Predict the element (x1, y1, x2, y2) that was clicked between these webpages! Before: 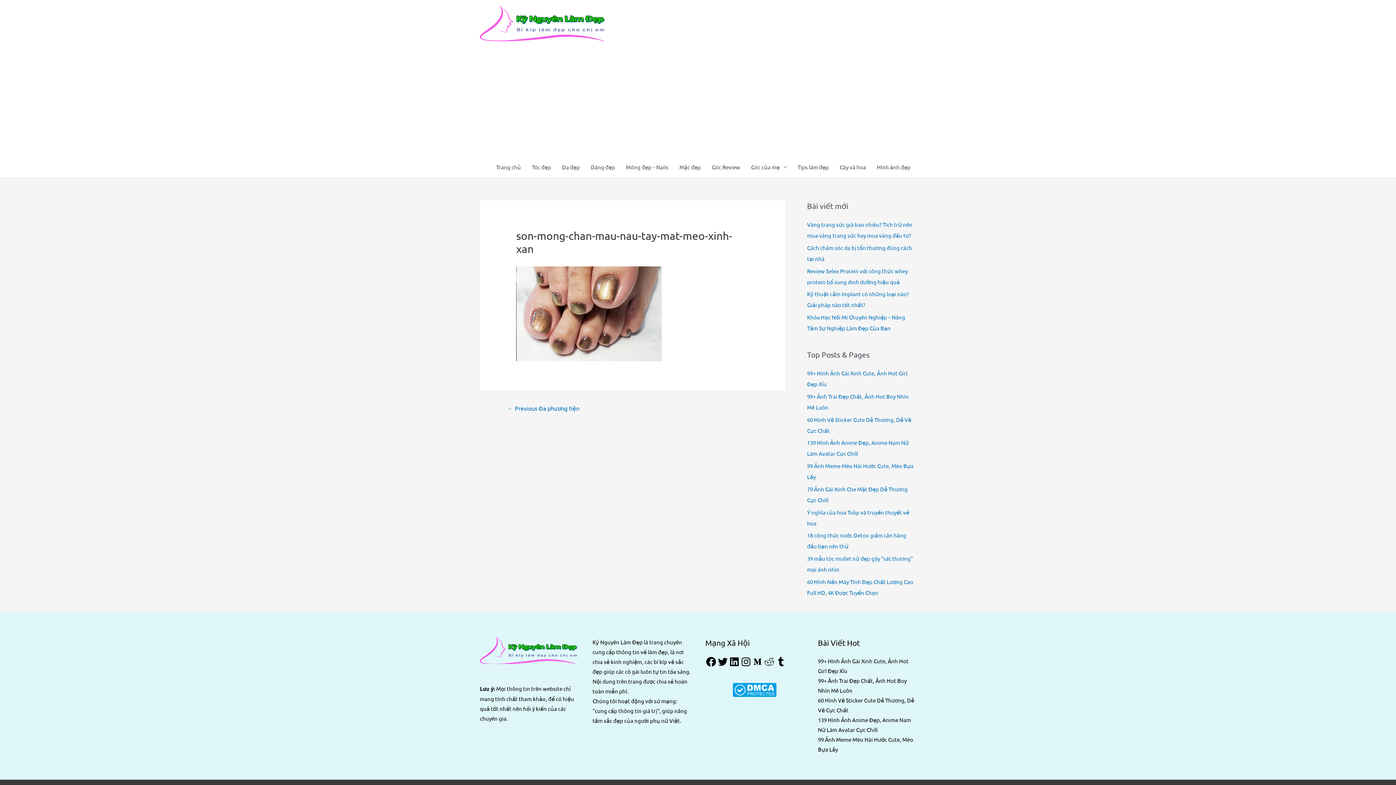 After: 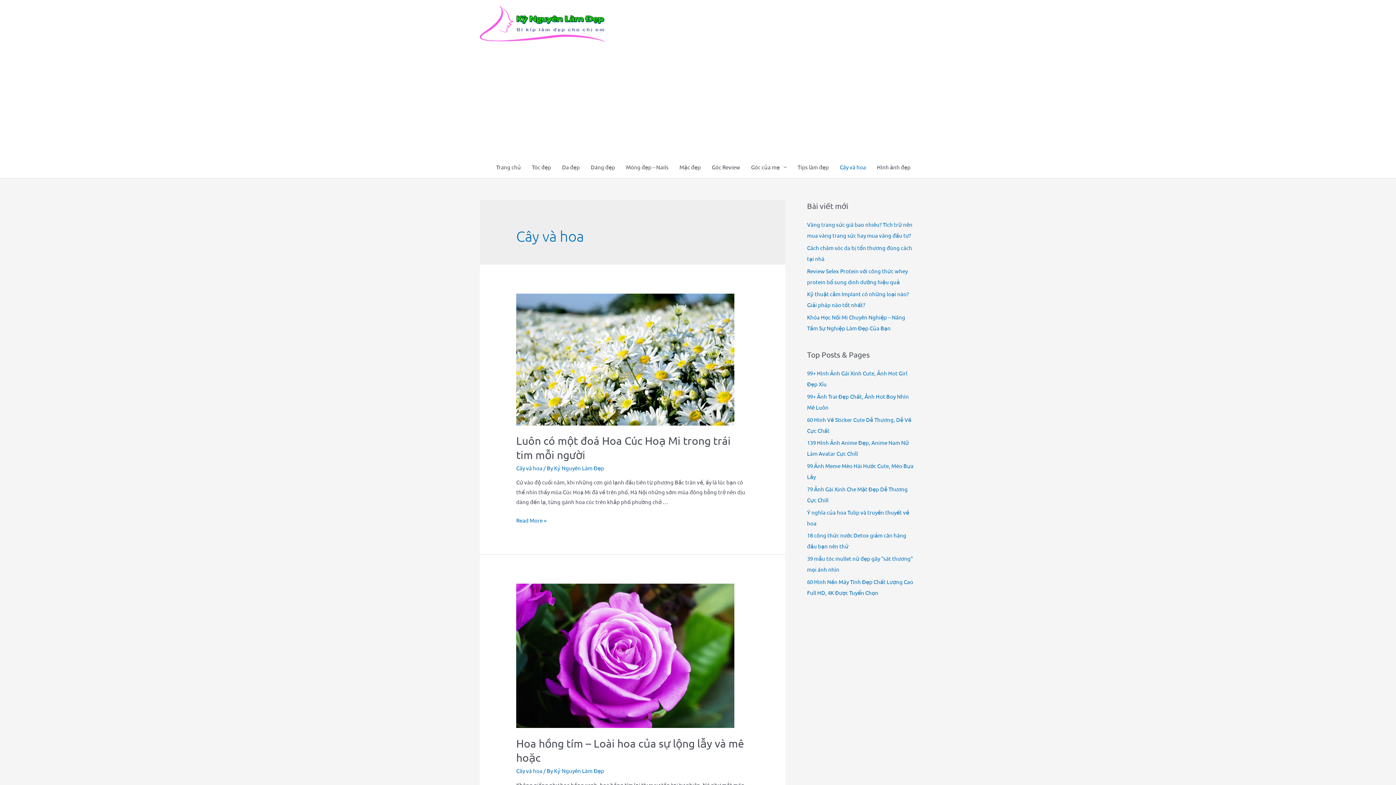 Action: bbox: (834, 156, 871, 178) label: Cây và hoa